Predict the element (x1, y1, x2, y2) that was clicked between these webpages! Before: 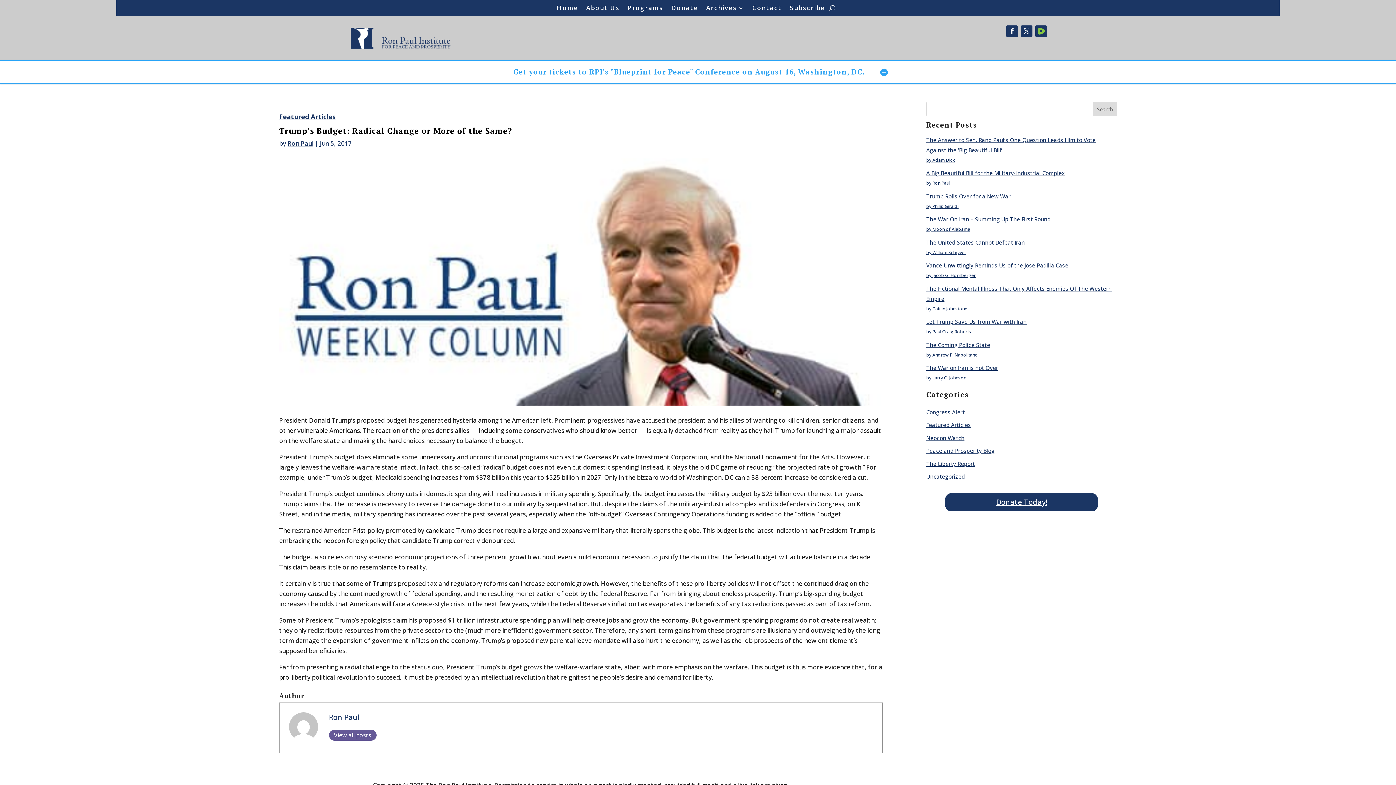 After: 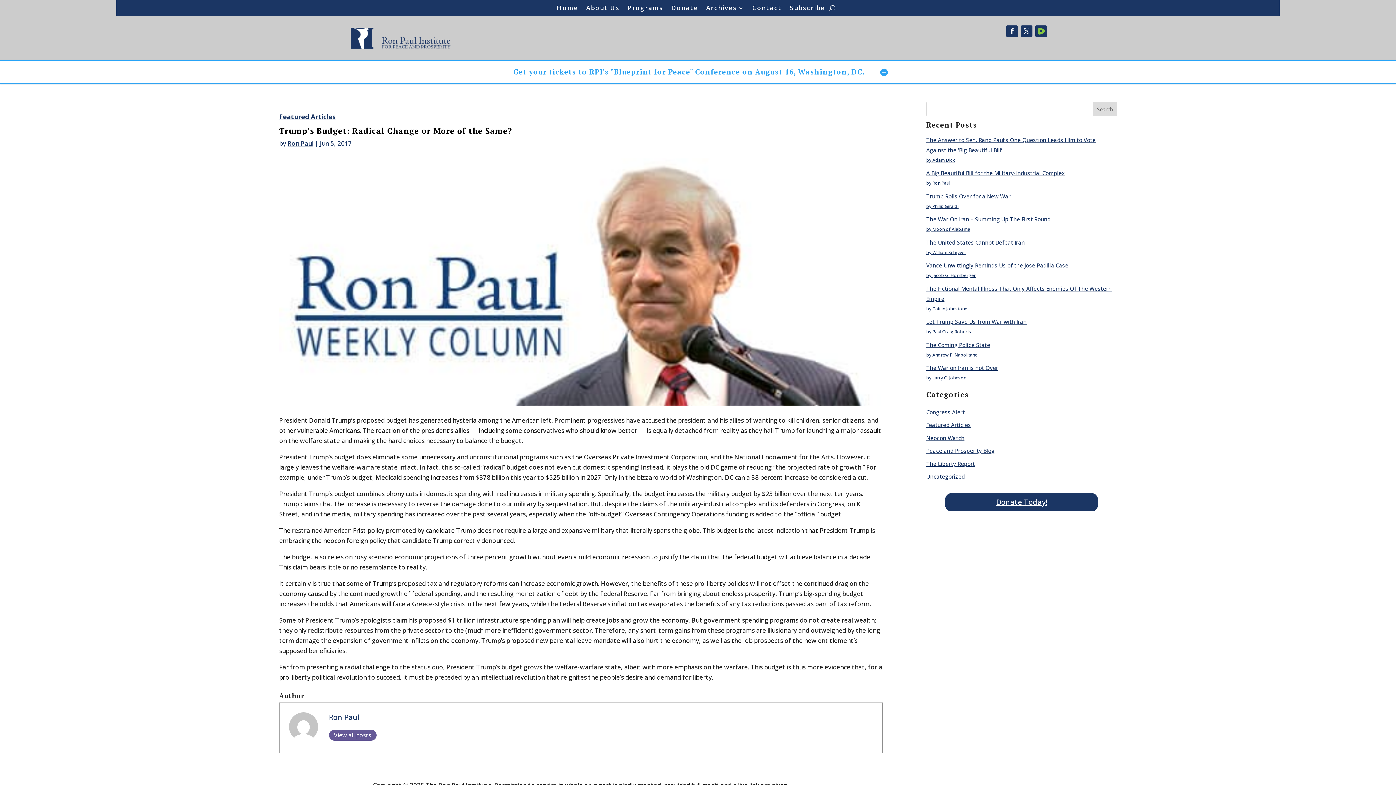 Action: bbox: (1093, 101, 1117, 116) label: Search